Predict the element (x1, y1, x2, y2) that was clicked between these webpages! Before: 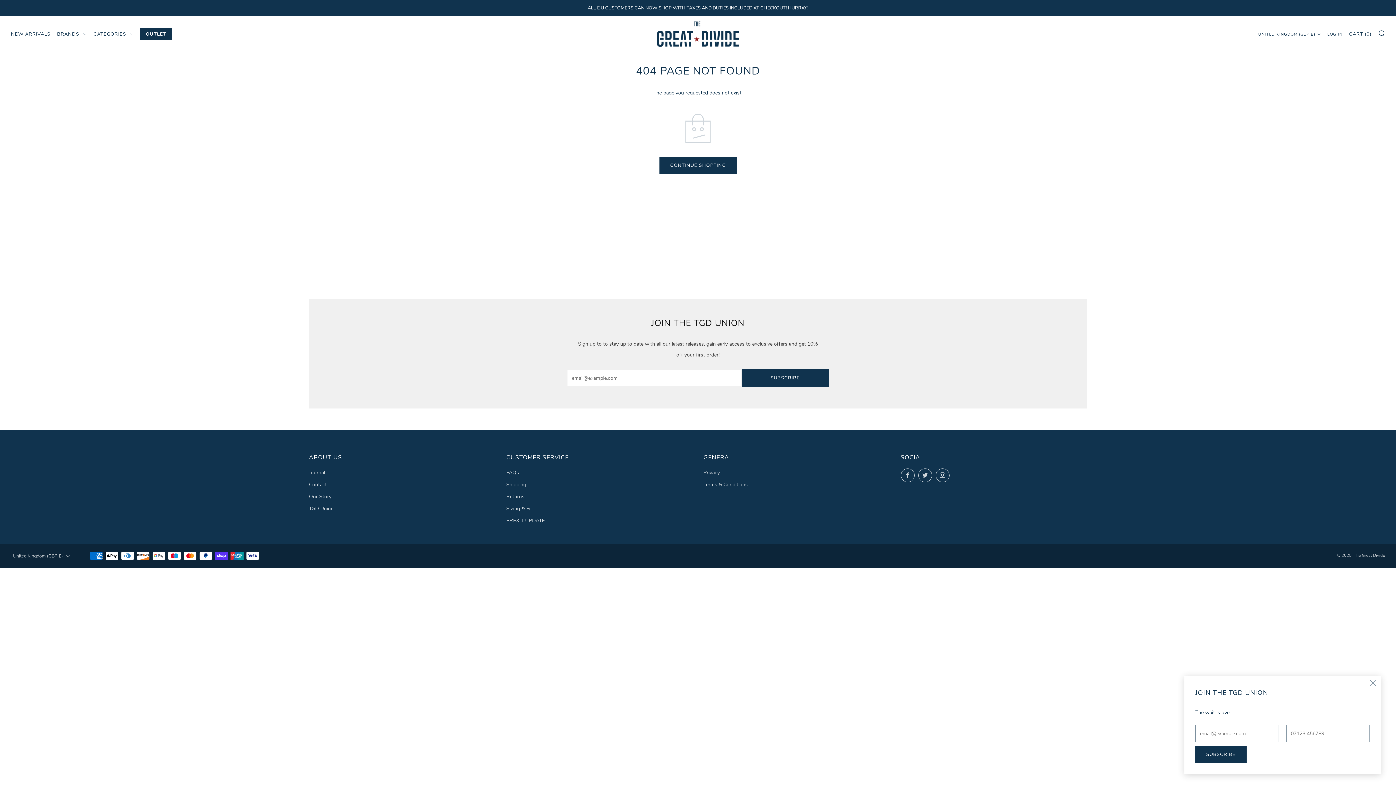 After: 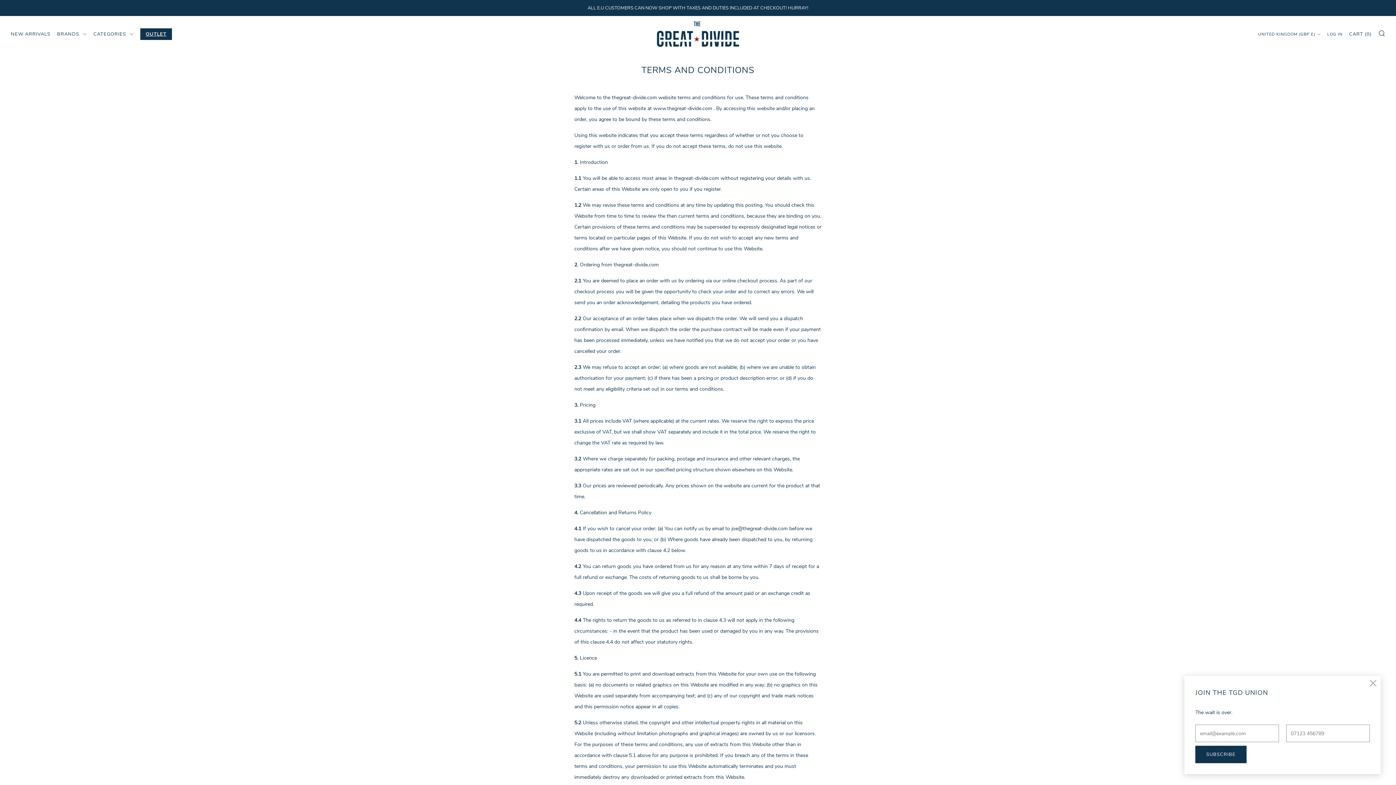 Action: label: Terms & Conditions bbox: (703, 481, 748, 488)